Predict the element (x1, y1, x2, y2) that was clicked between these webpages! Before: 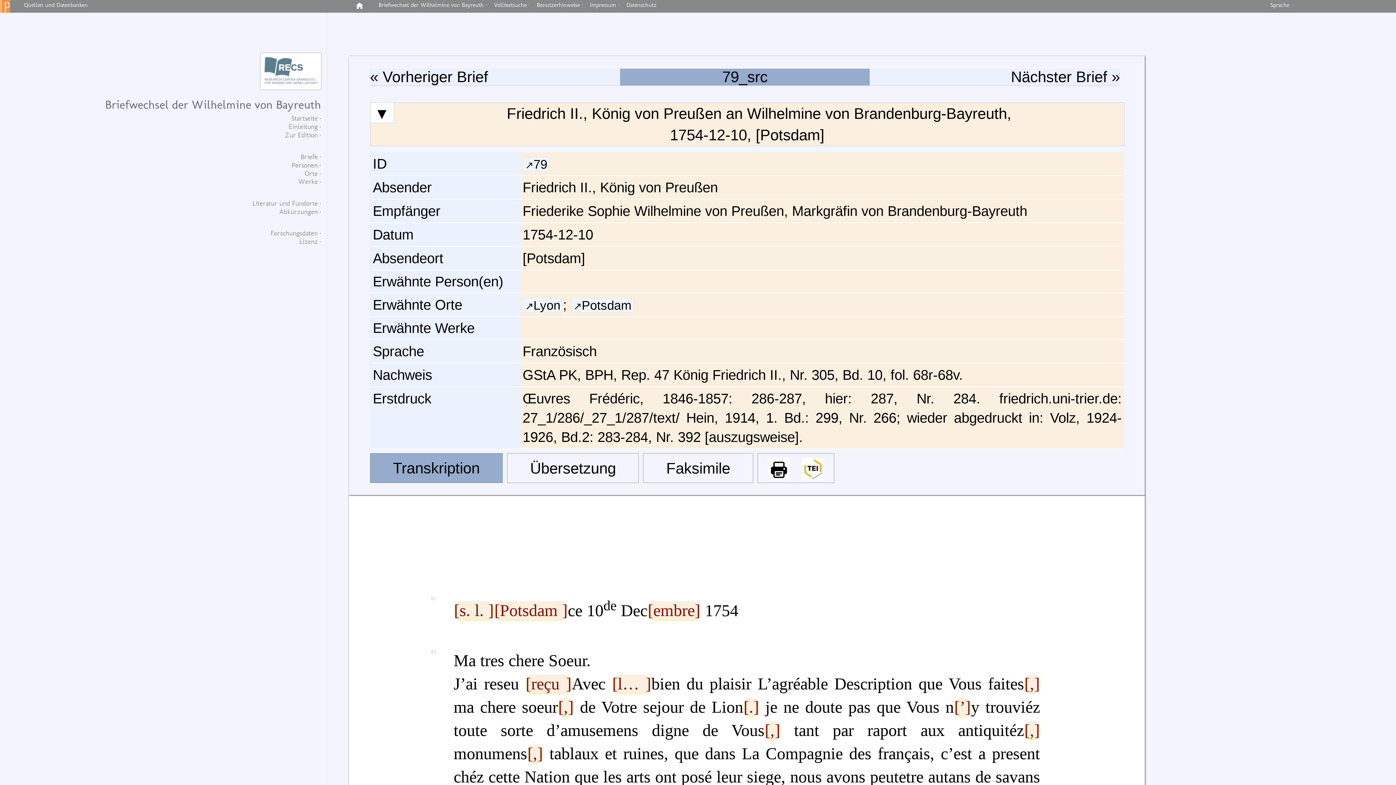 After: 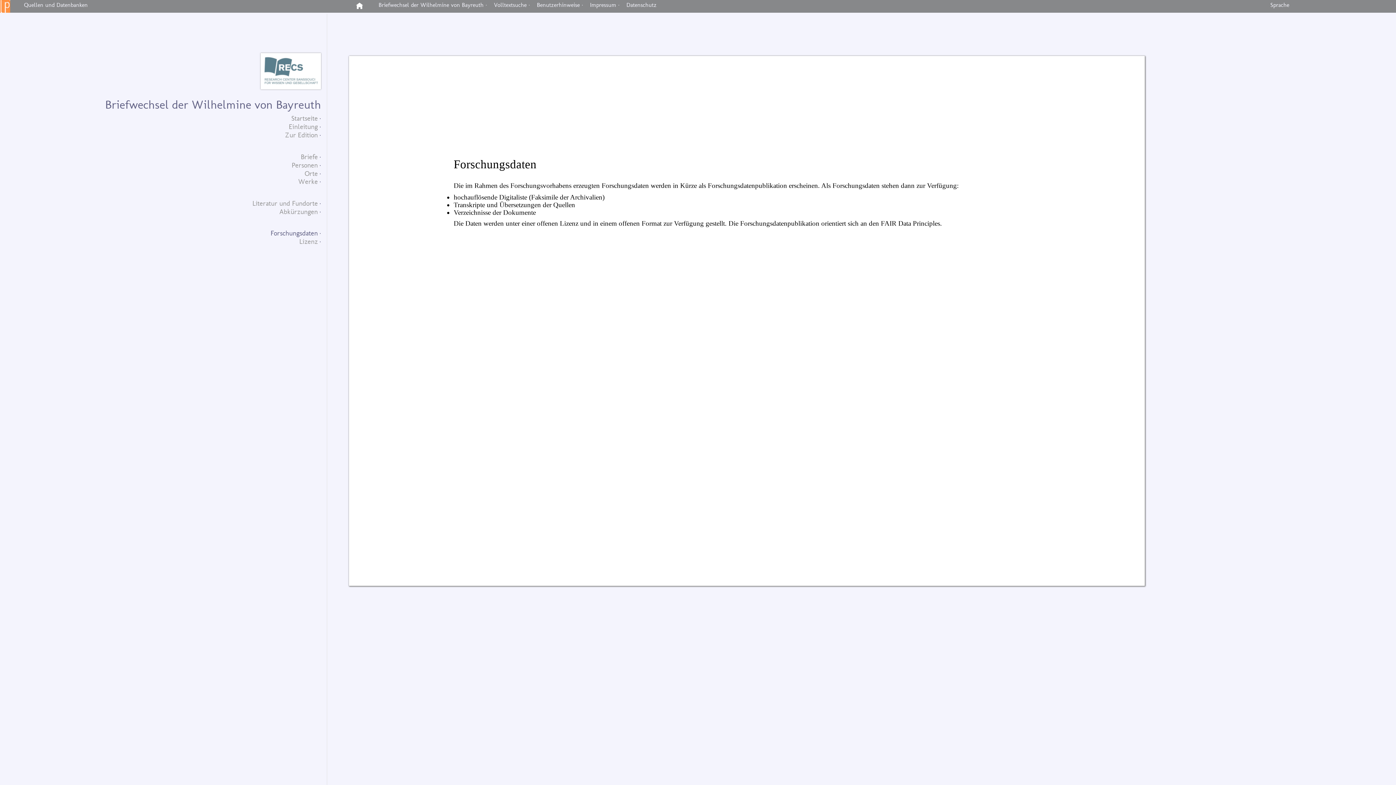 Action: bbox: (270, 229, 317, 237) label: Forschungsdaten